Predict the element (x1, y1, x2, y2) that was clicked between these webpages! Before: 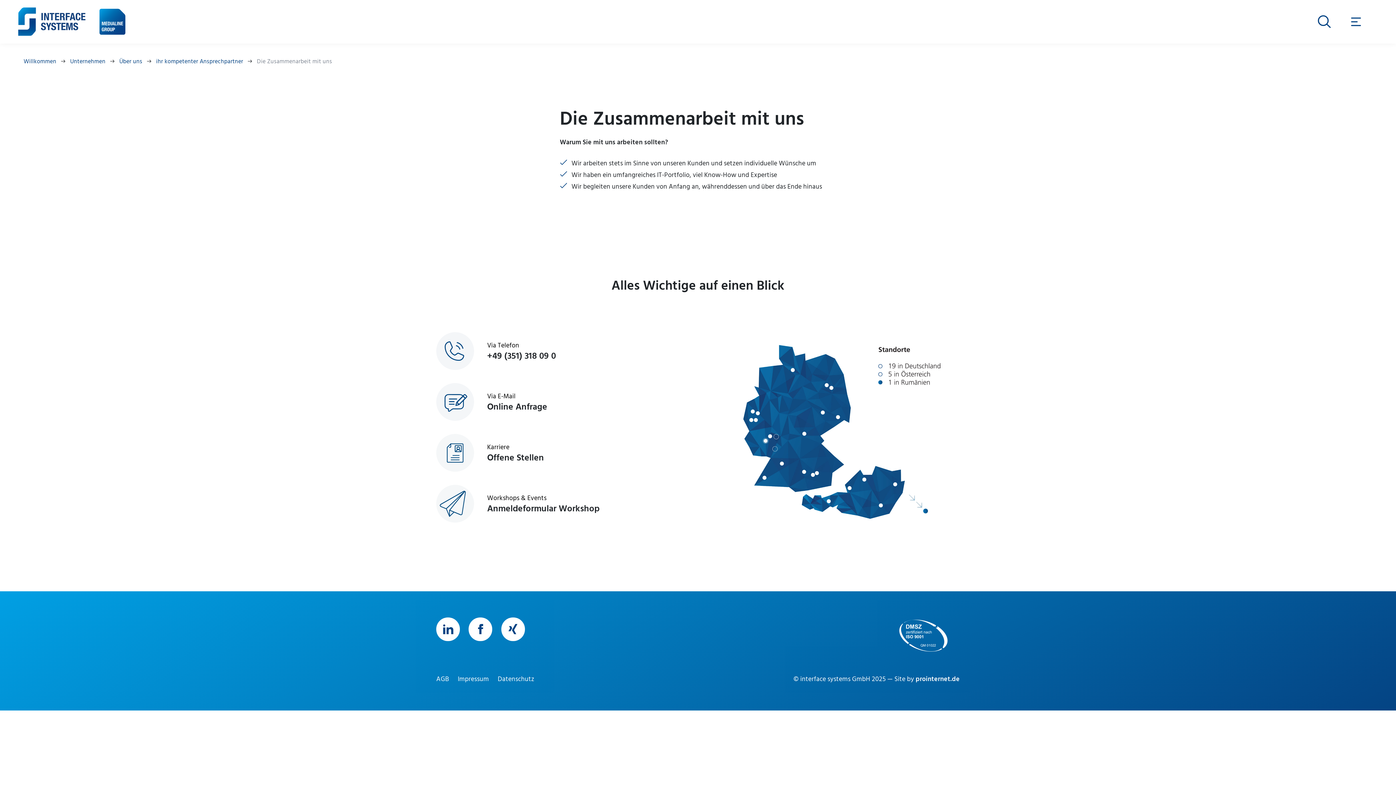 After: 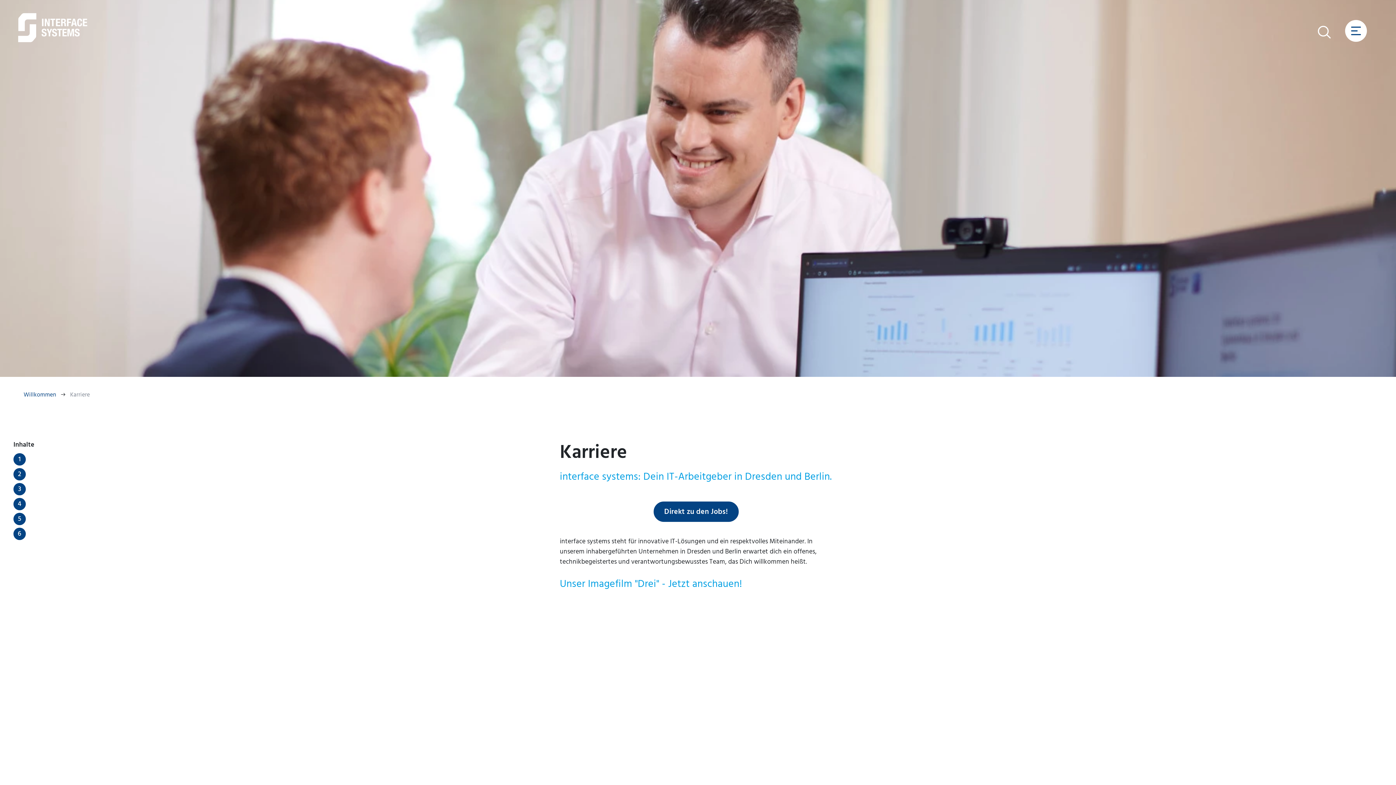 Action: bbox: (487, 452, 544, 463) label: Offene Stellen